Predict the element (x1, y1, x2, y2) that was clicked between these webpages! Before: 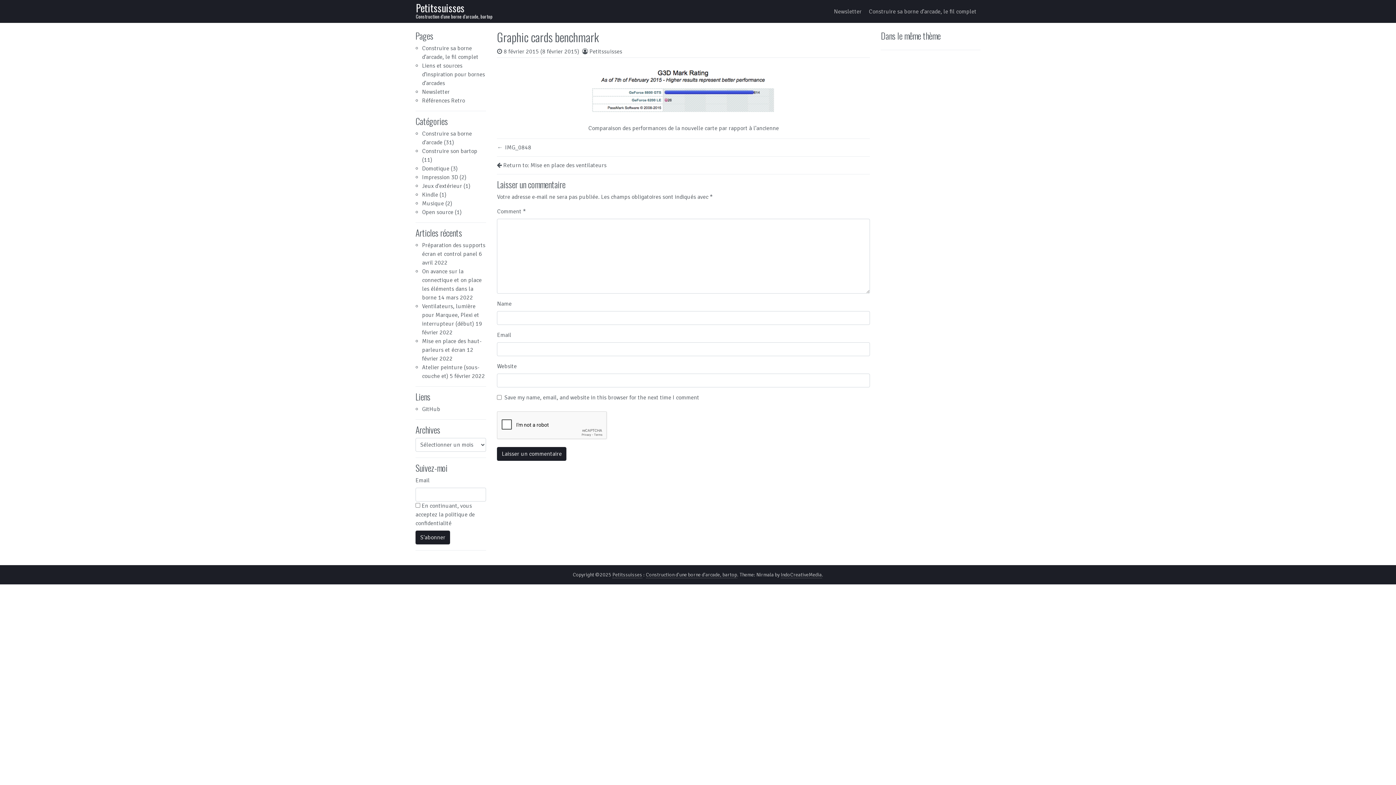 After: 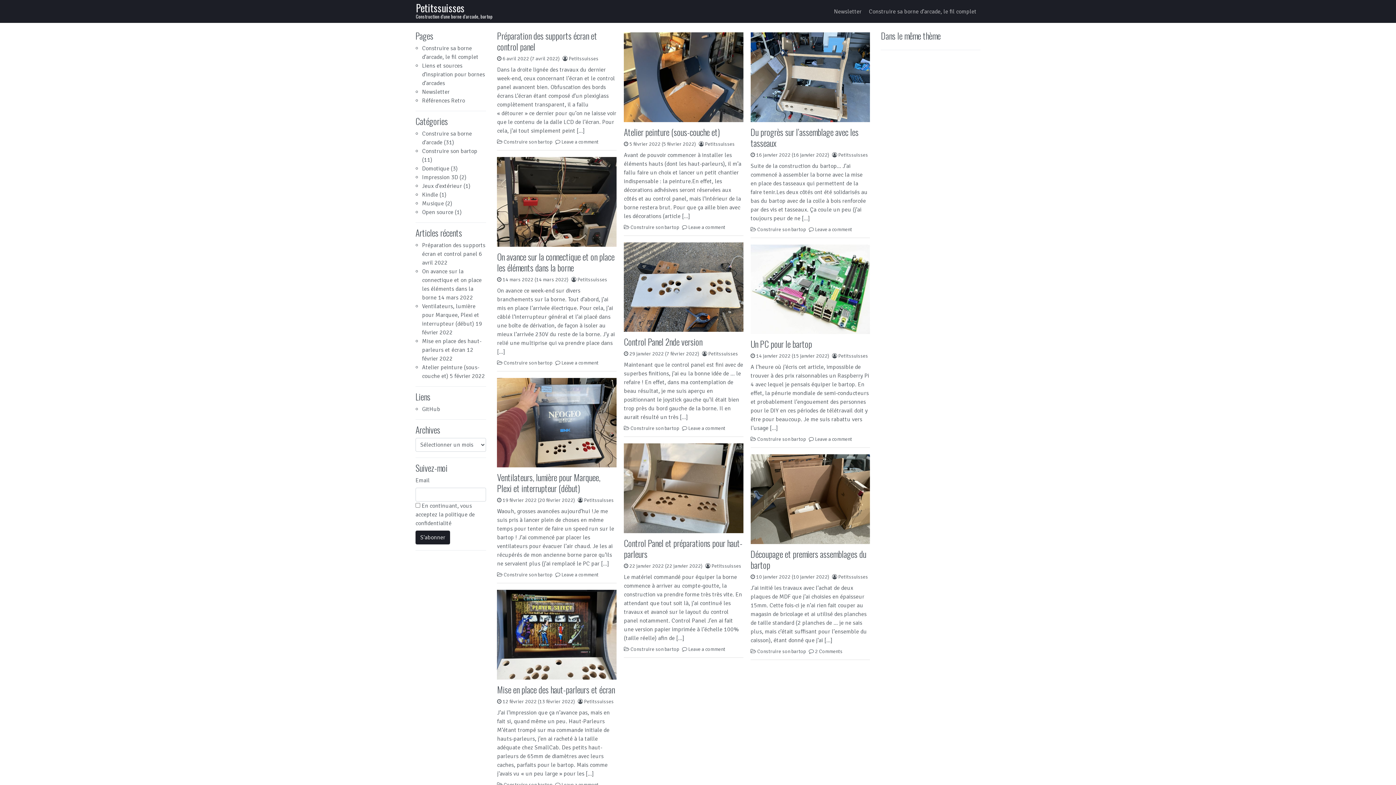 Action: bbox: (646, 572, 737, 578) label: Construction d'une borne d'arcade, bartop